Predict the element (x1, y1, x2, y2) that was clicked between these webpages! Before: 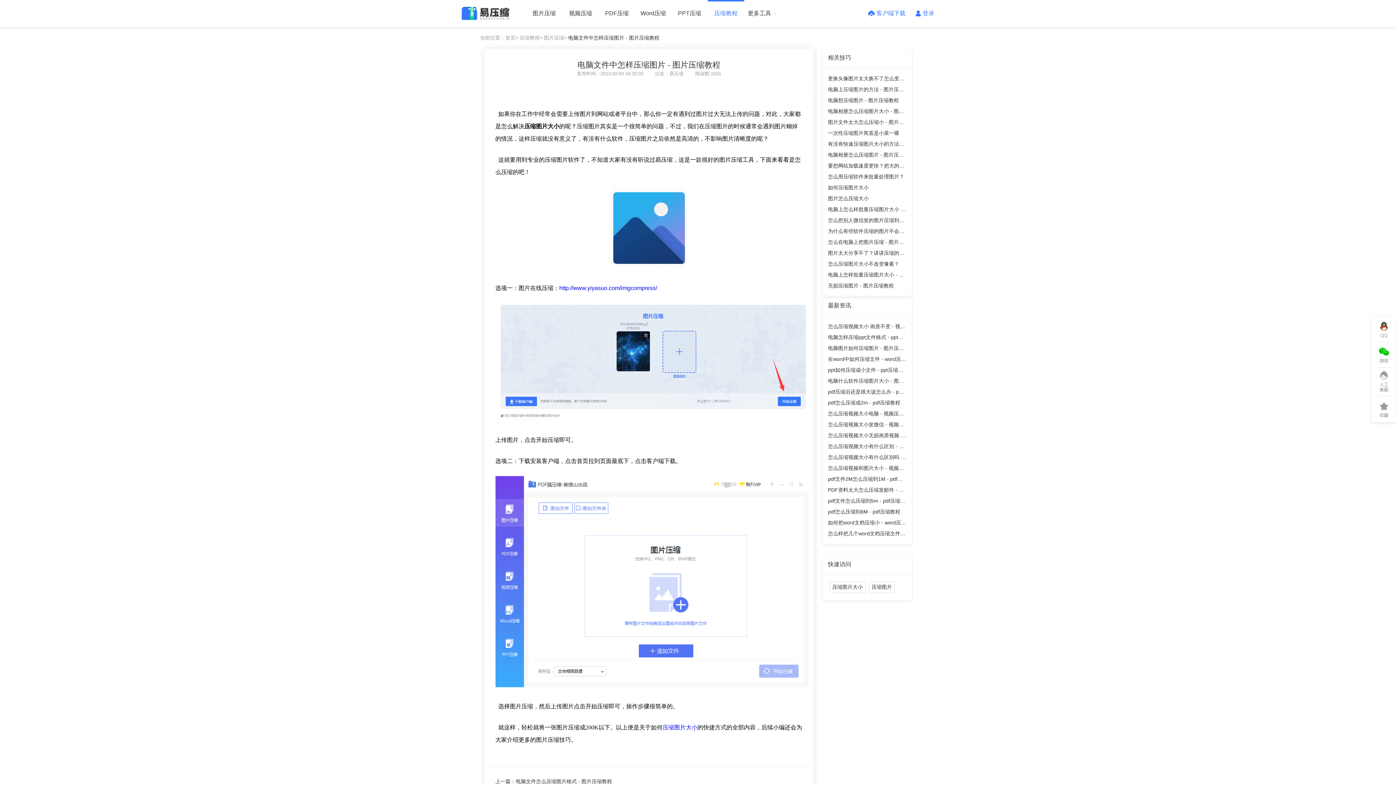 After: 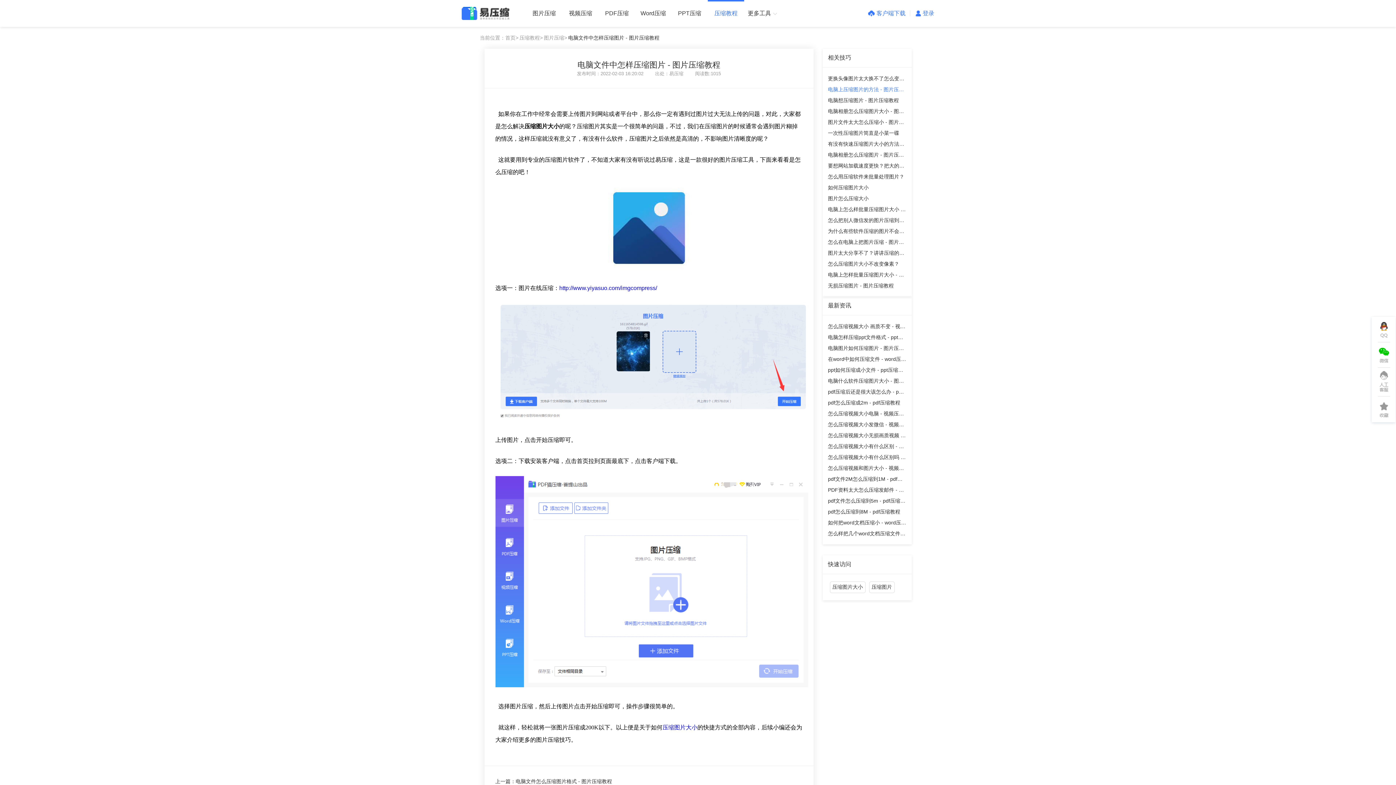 Action: label: 电脑上压缩图片的方法 - 图片压缩教程 bbox: (828, 84, 906, 94)